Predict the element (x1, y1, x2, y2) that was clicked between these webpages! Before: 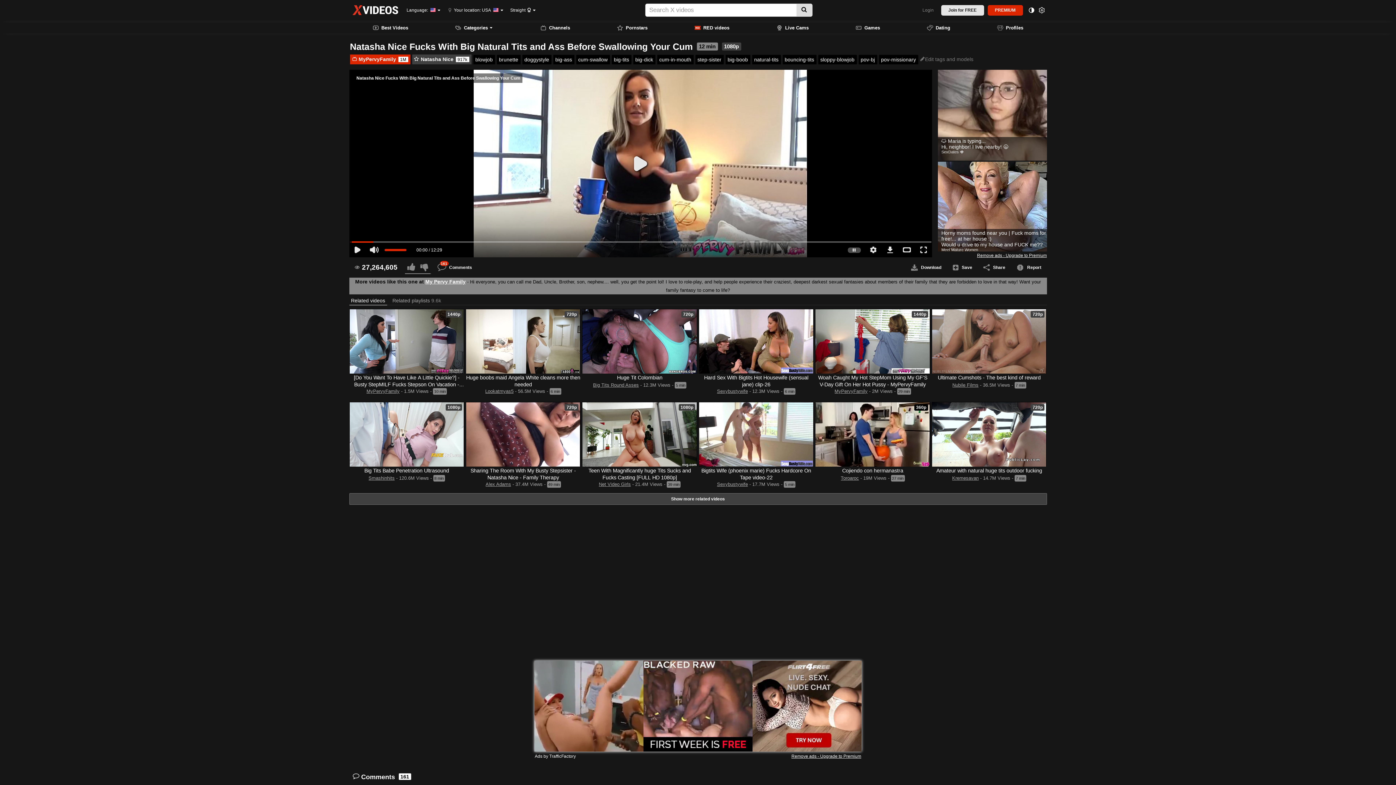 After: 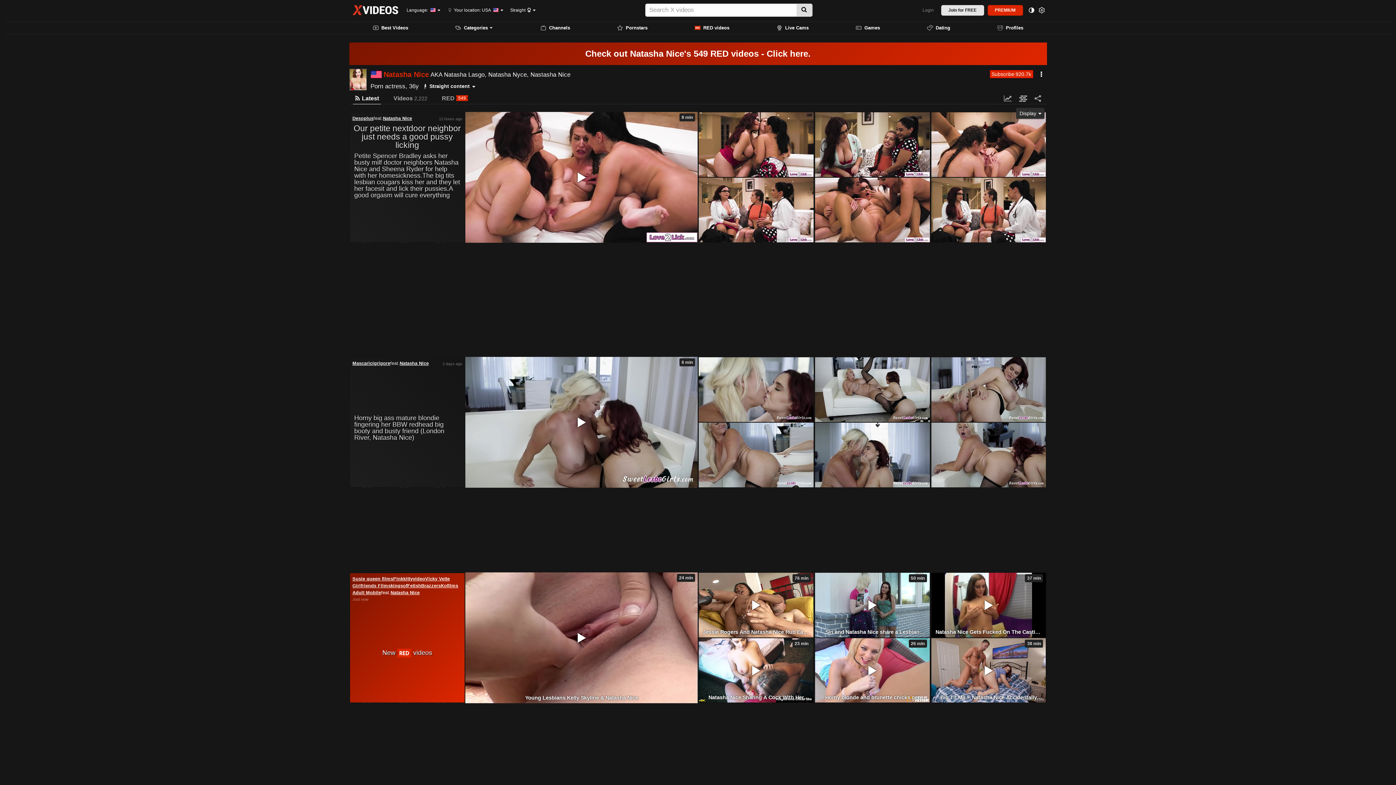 Action: label: Natasha Nice
917k bbox: (412, 54, 471, 64)